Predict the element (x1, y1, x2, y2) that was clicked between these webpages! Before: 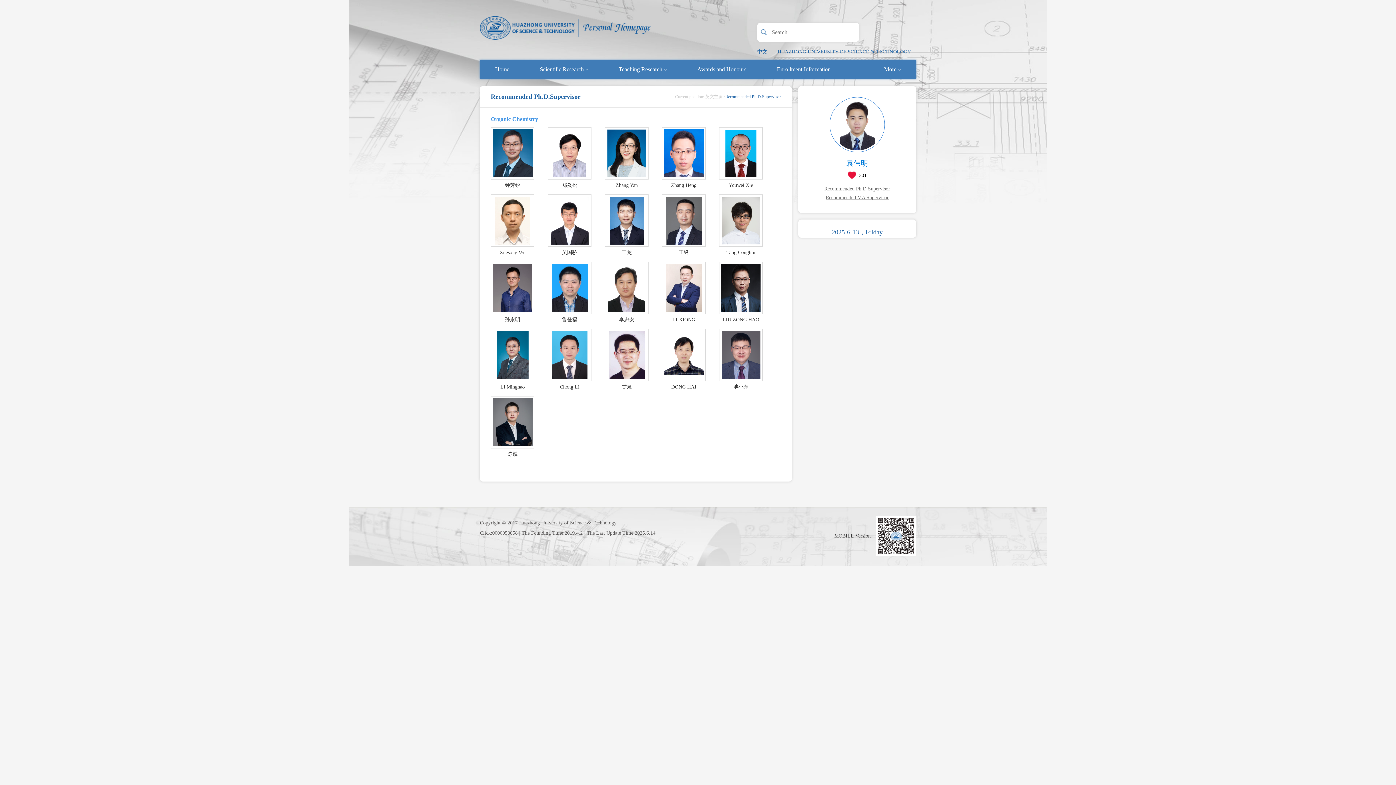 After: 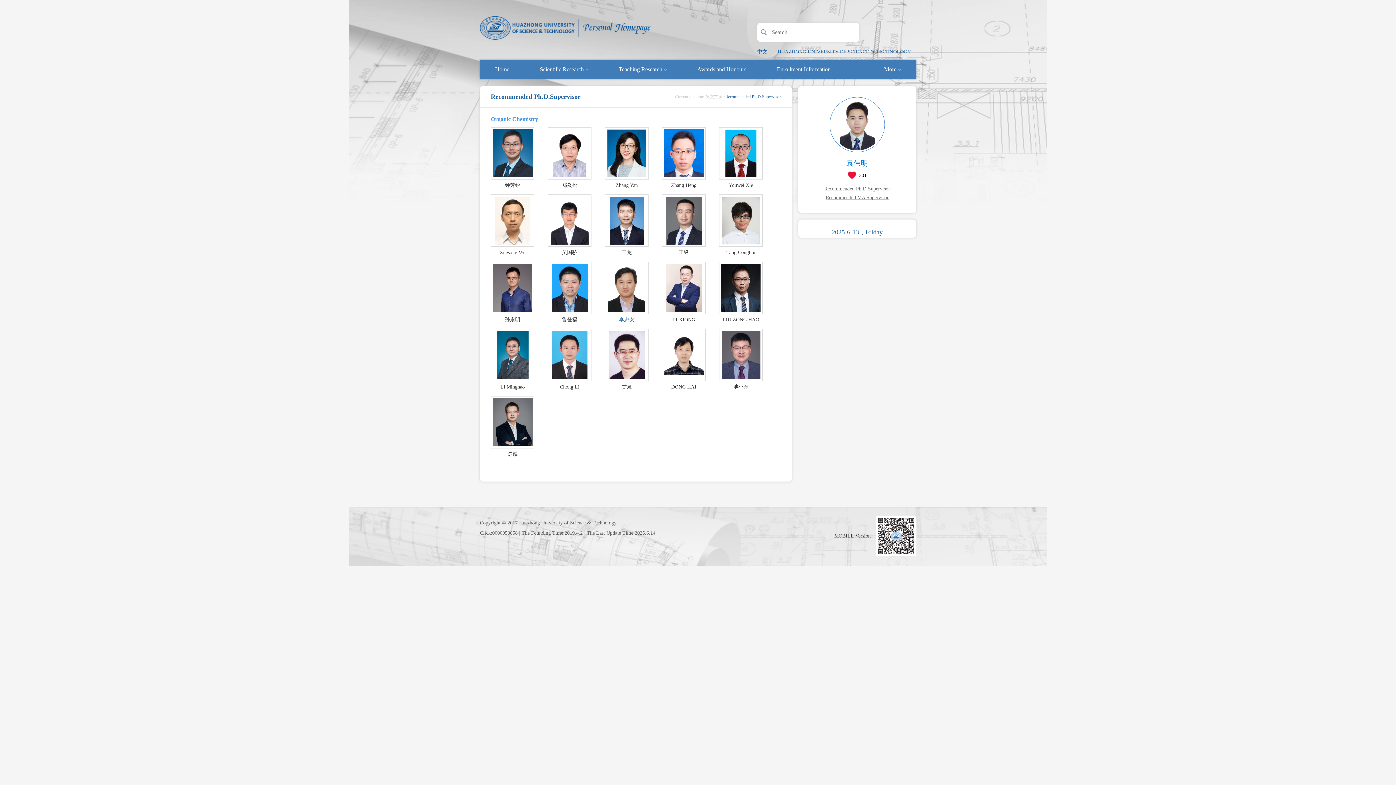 Action: bbox: (605, 261, 648, 323) label: 李忠安